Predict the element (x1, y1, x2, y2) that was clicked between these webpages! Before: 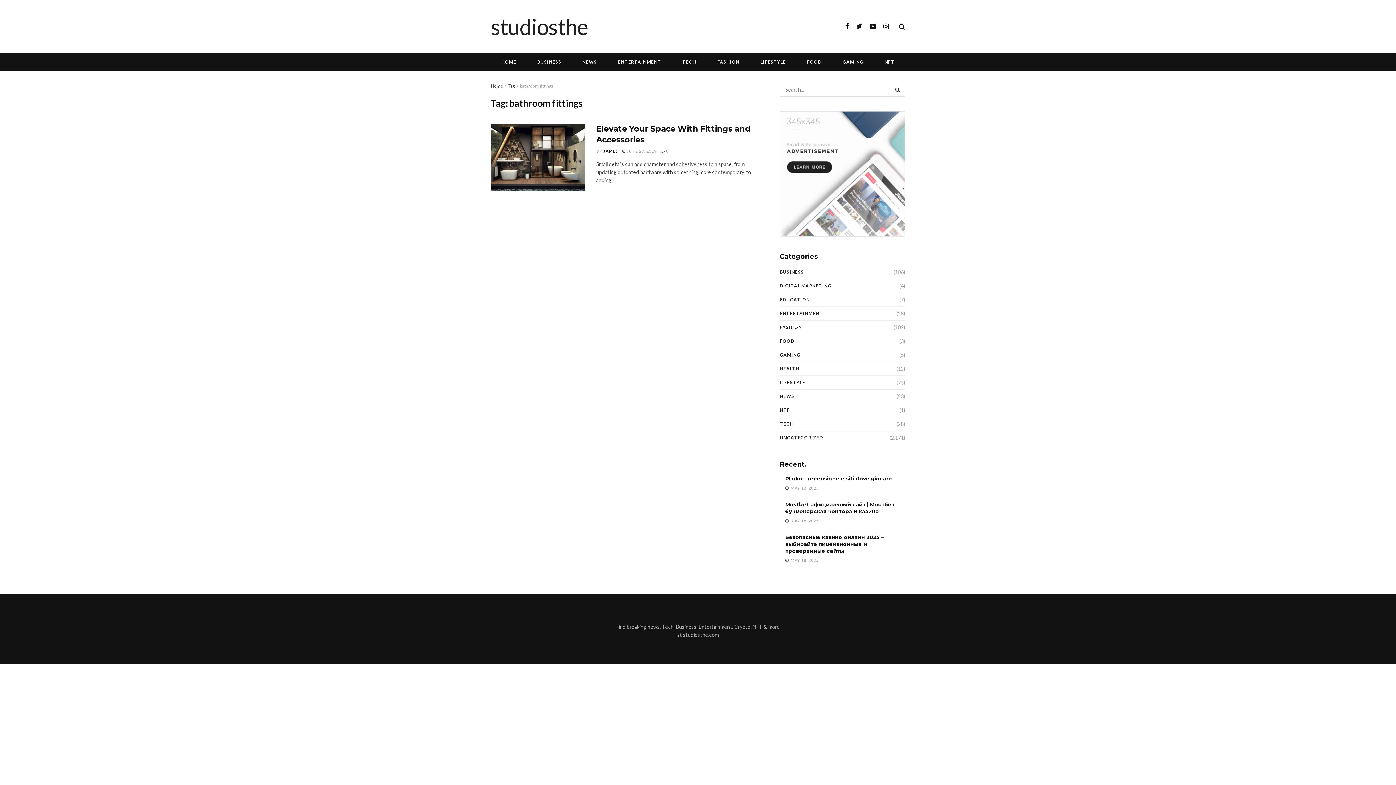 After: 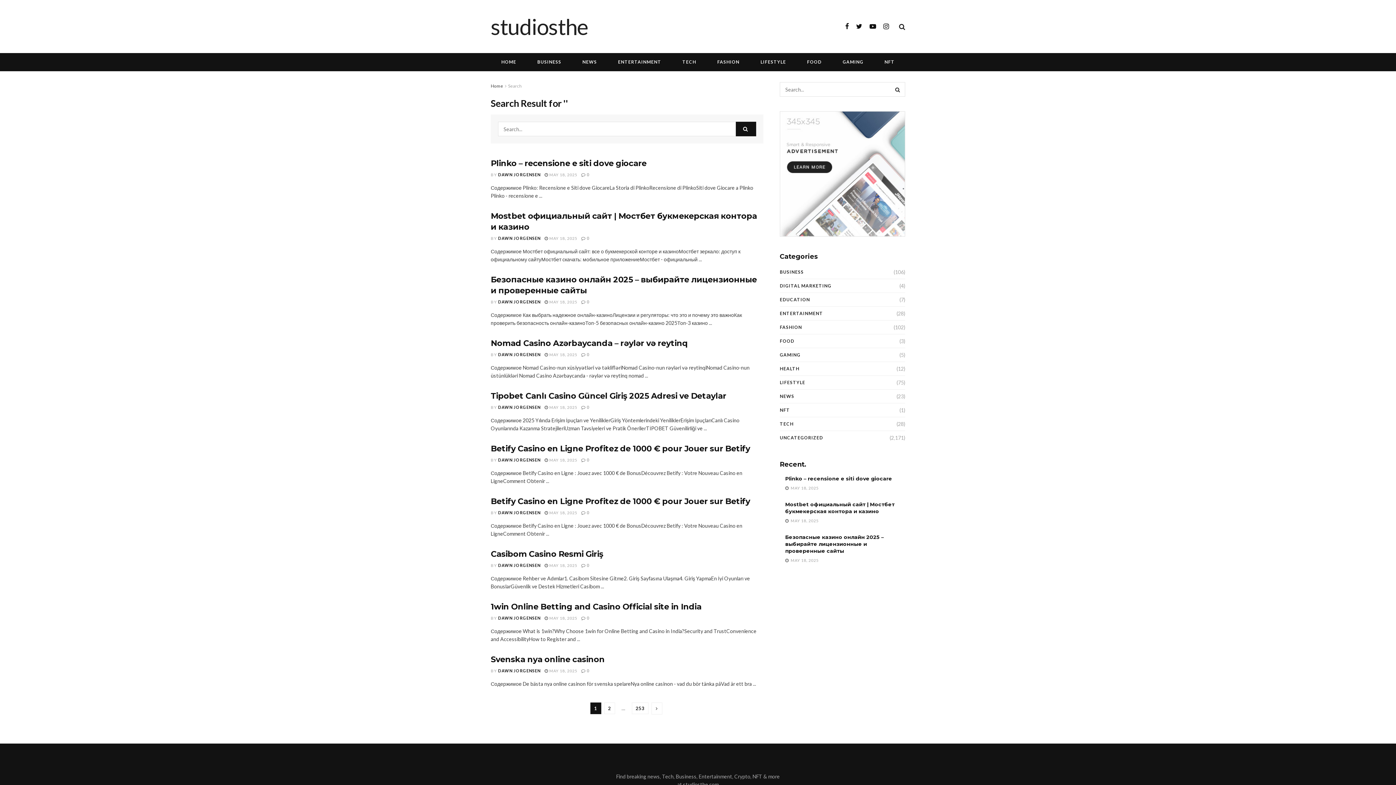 Action: bbox: (890, 82, 905, 96) label: Search Button